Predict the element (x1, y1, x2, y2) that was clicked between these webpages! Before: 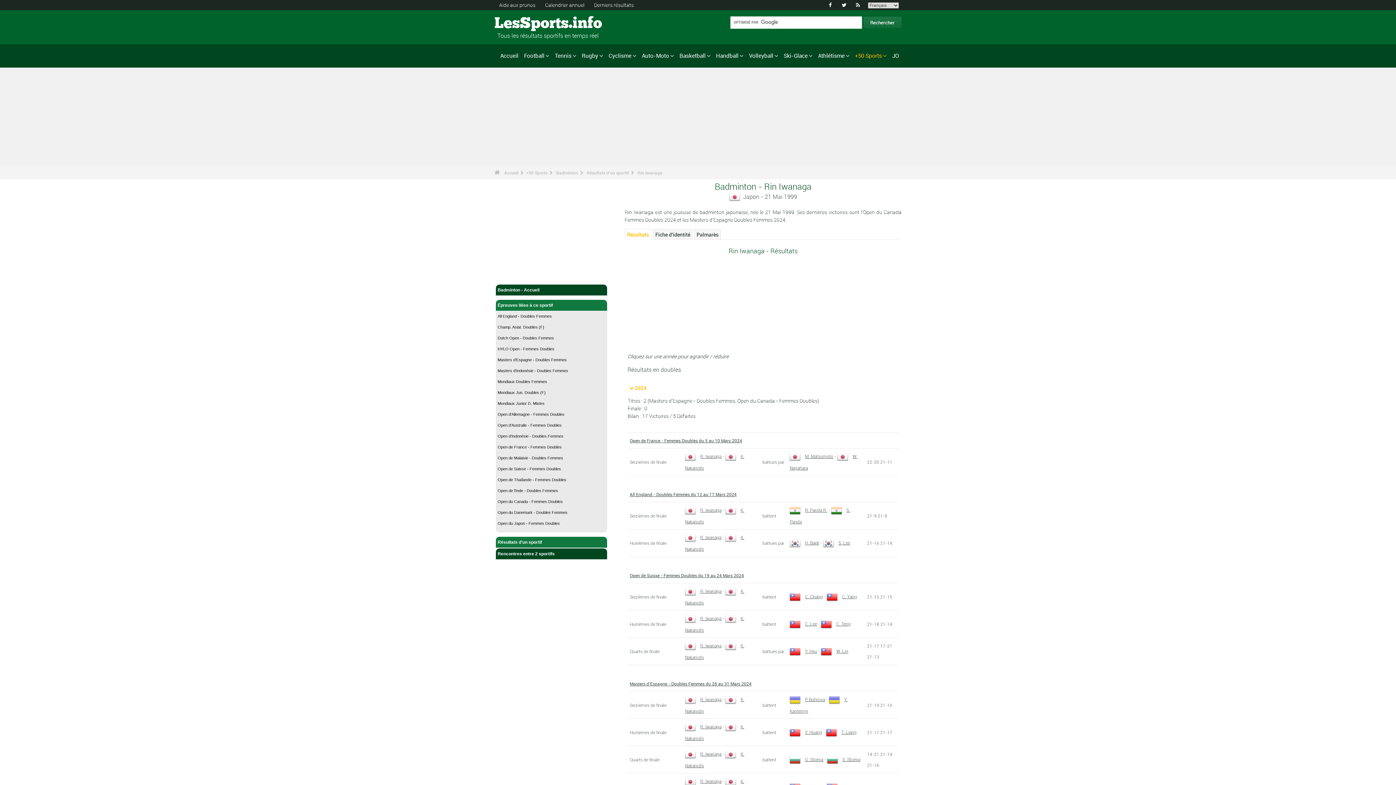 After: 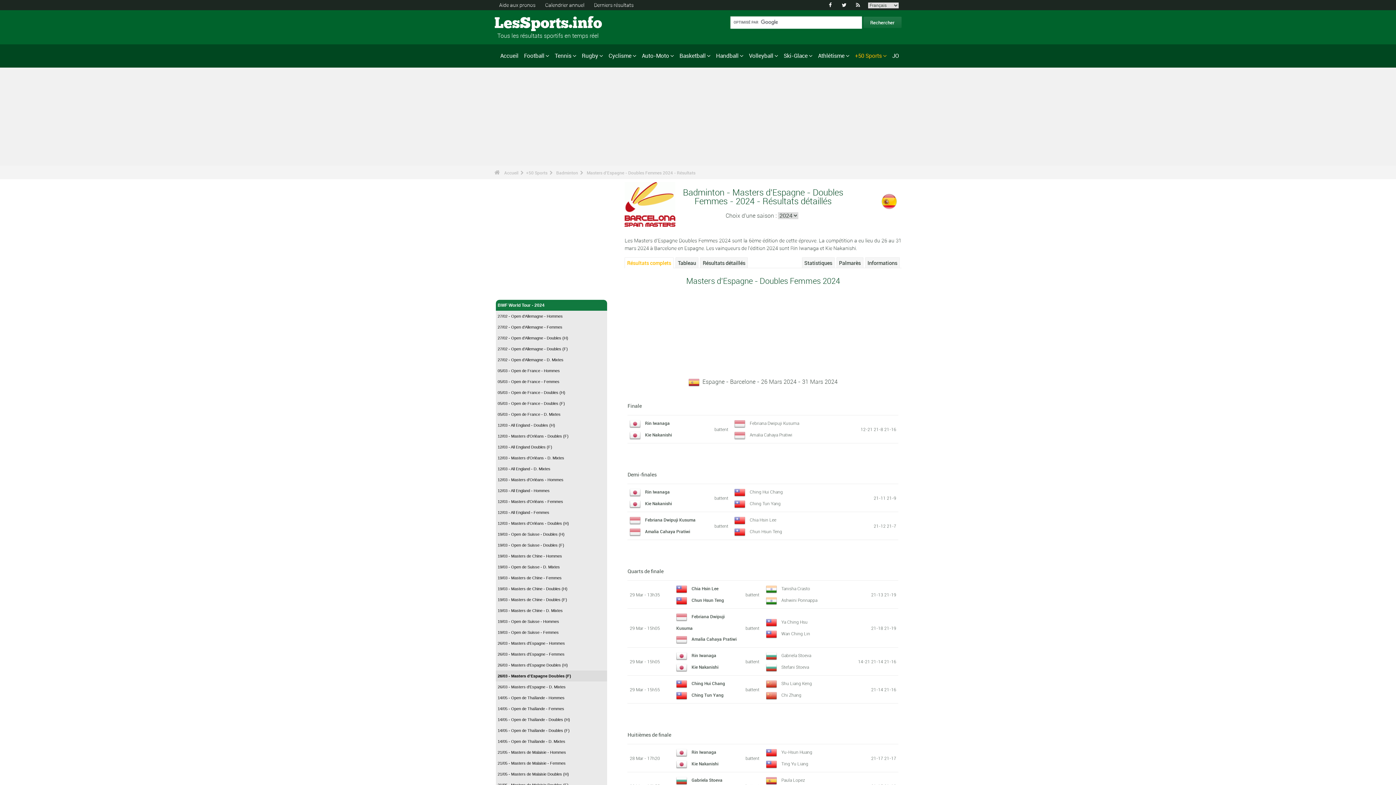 Action: bbox: (496, 354, 607, 365) label: Masters d'Espagne - Doubles Femmes